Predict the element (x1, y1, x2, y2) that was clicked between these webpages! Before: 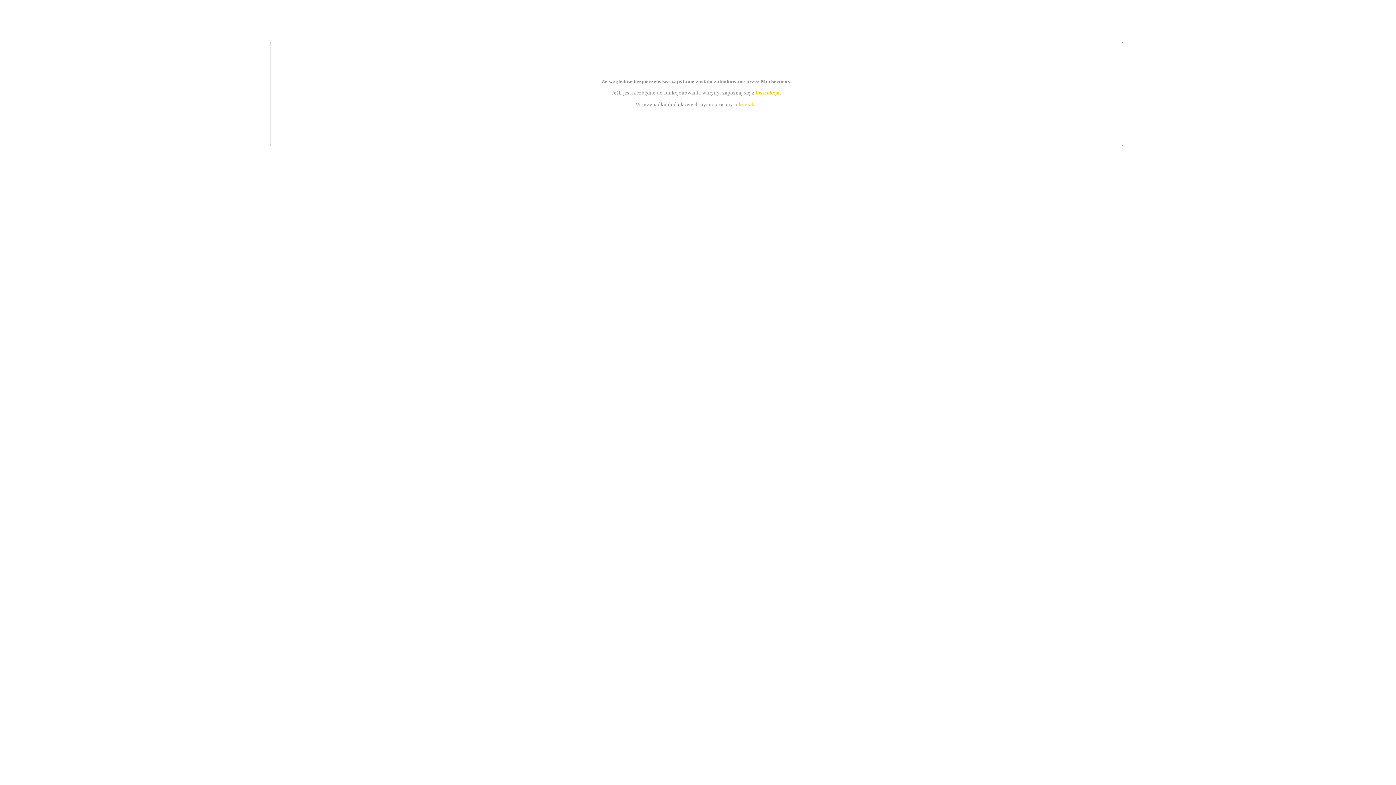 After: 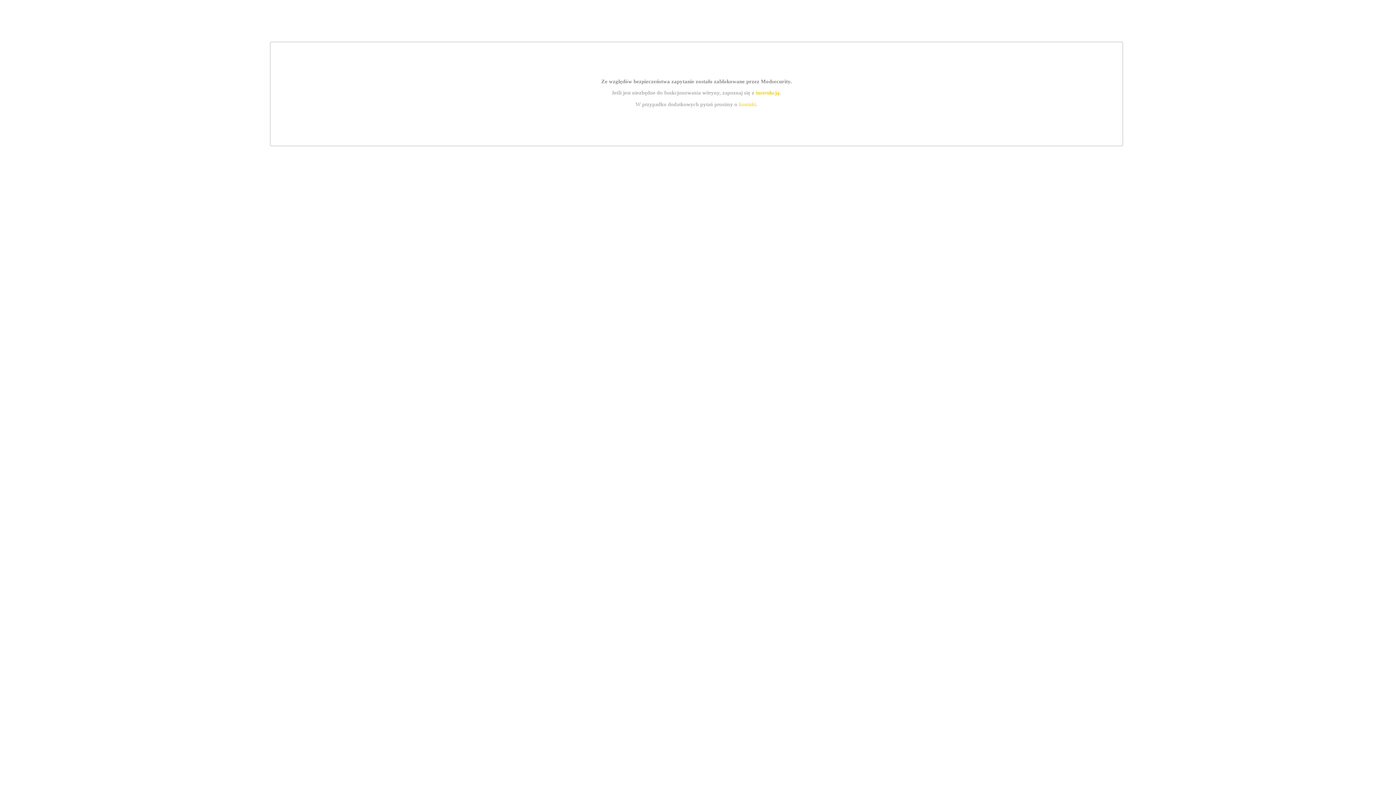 Action: bbox: (755, 89, 779, 95) label: instrukcją